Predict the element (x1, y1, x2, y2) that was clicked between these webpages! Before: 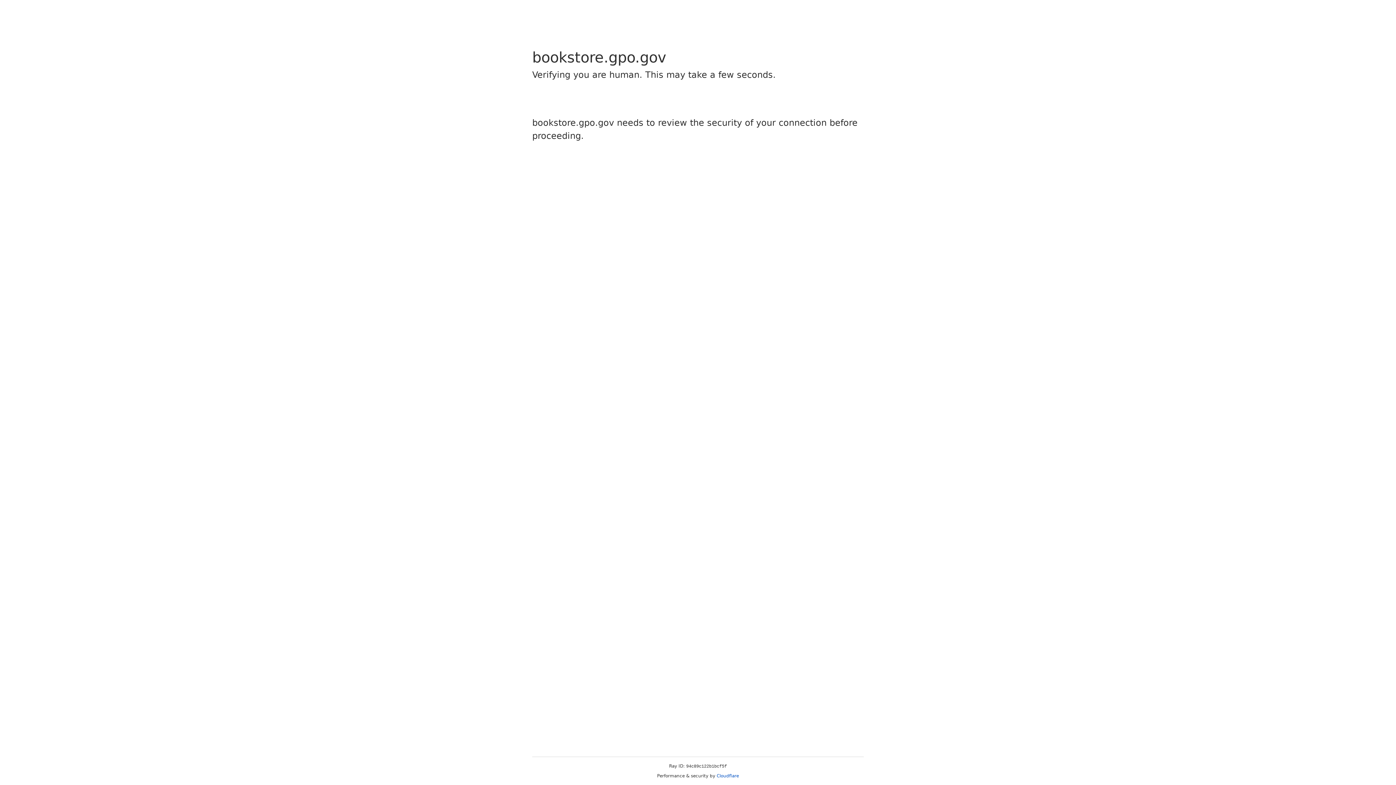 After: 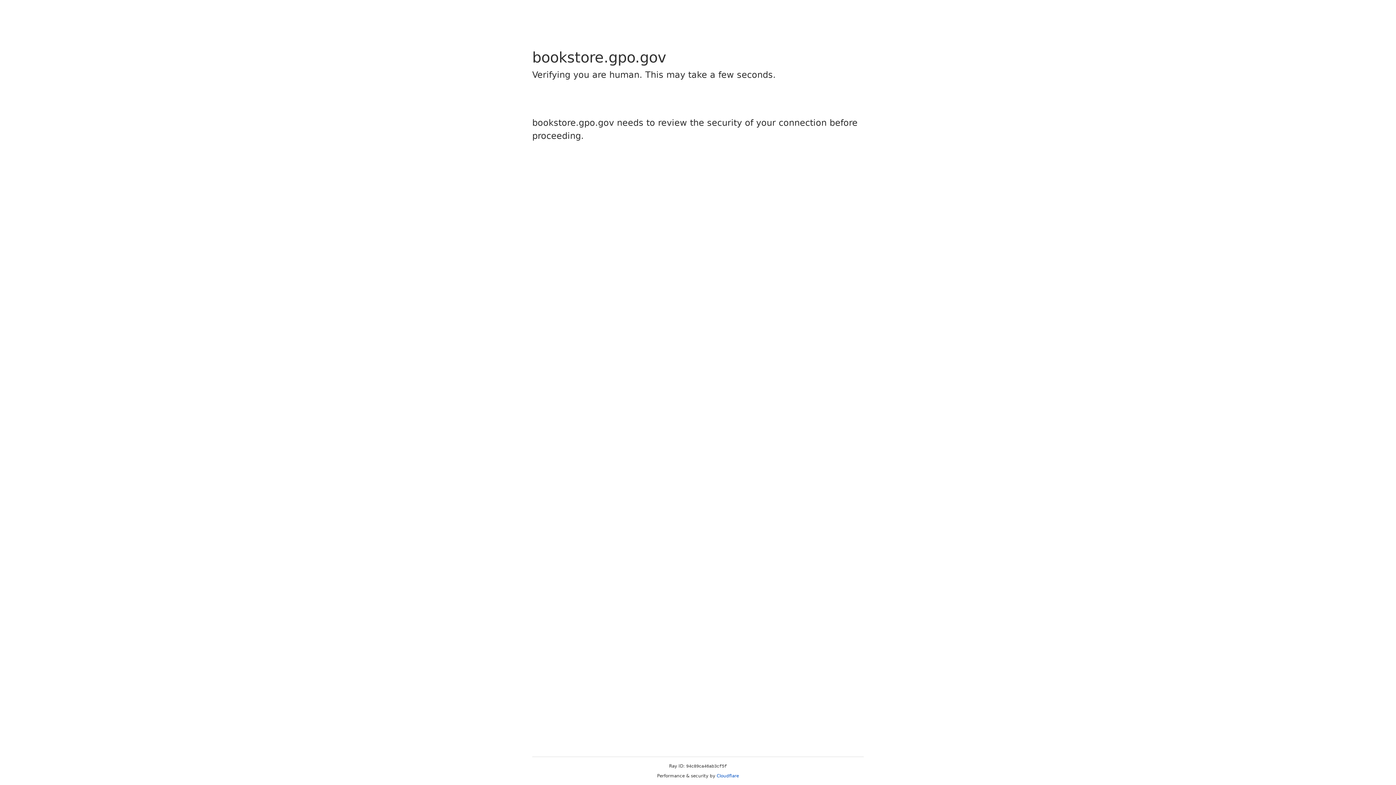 Action: label: Cloudflare bbox: (716, 773, 739, 778)